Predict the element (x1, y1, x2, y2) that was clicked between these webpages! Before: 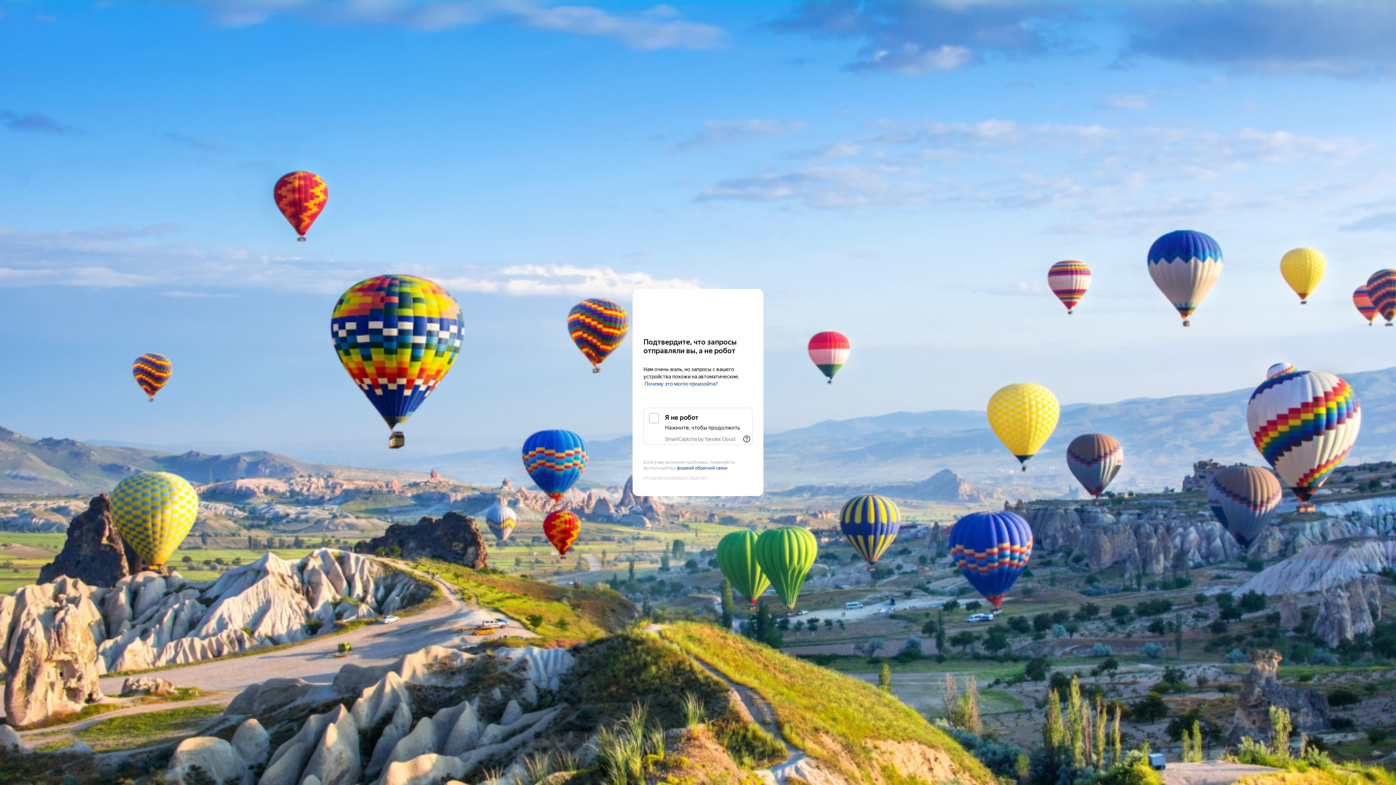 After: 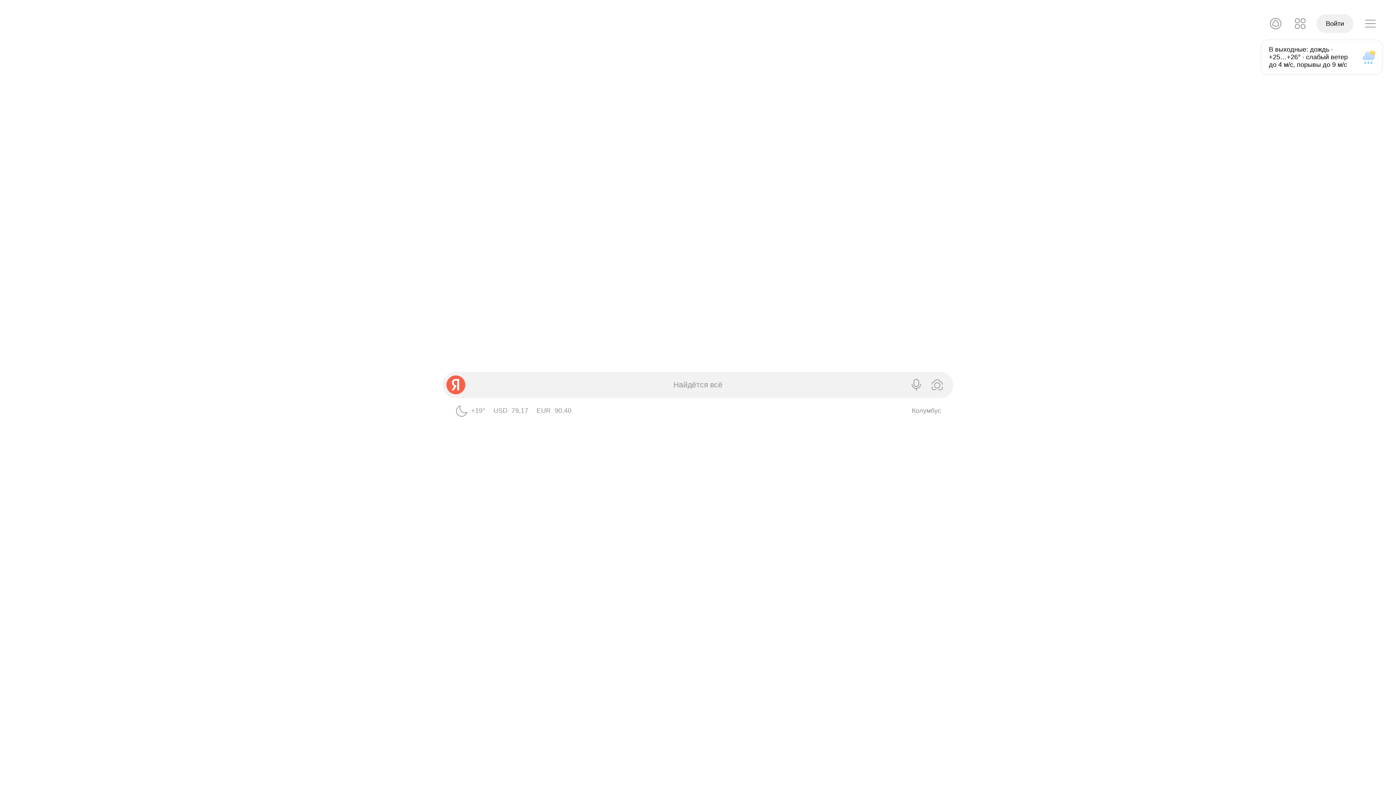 Action: bbox: (643, 303, 752, 316) label: Yandex